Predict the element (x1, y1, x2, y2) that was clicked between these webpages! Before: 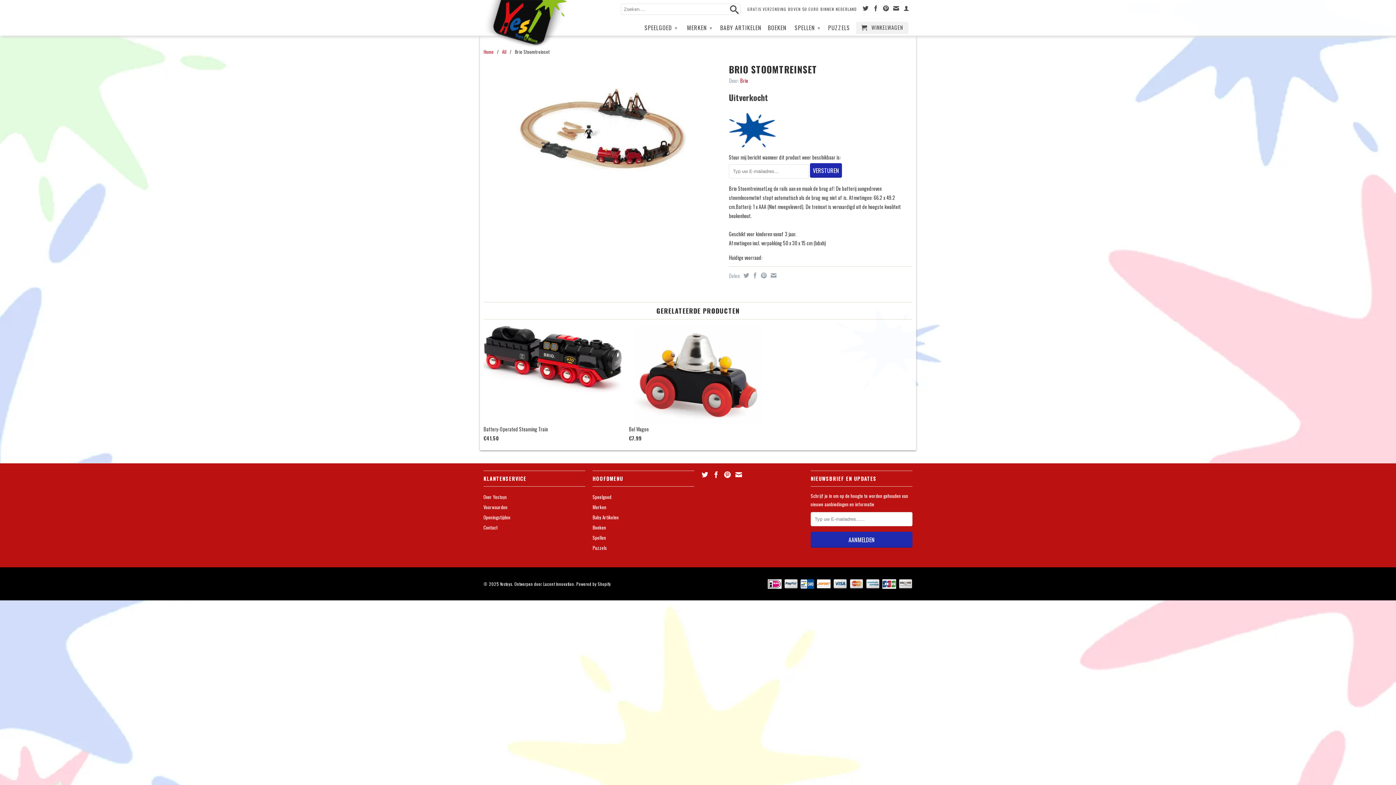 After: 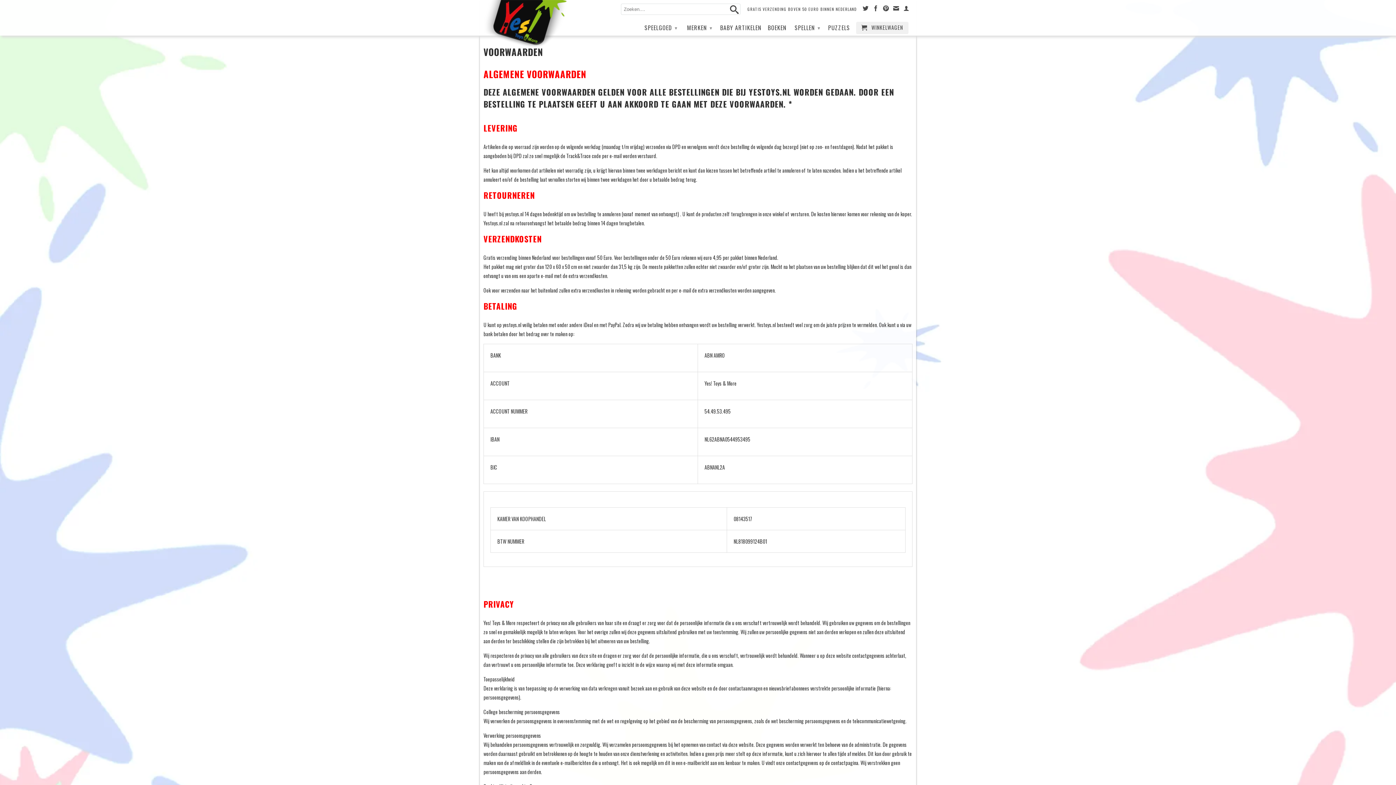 Action: bbox: (747, 5, 857, 13) label: GRATIS VERZENDING BOVEN 50 EURO BINNEN NEDERLAND